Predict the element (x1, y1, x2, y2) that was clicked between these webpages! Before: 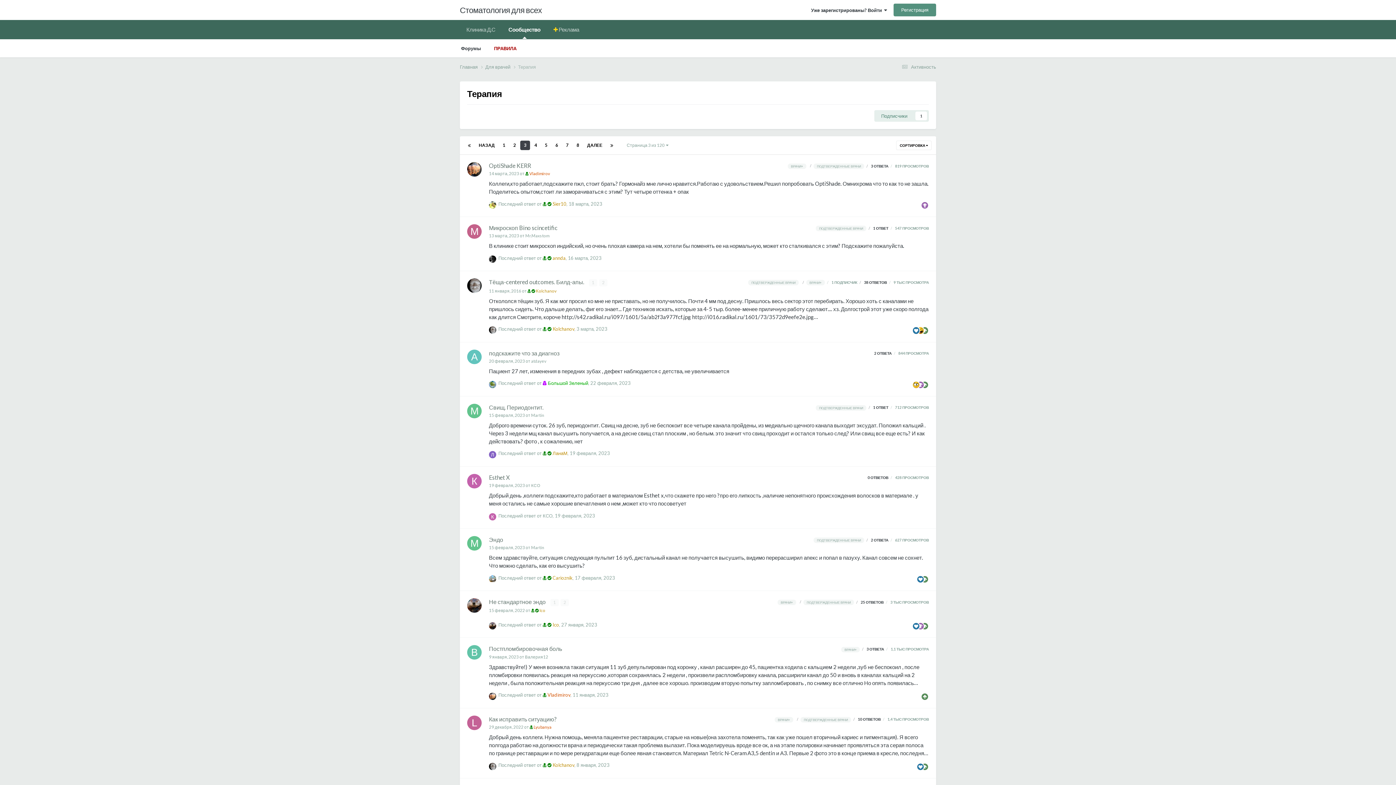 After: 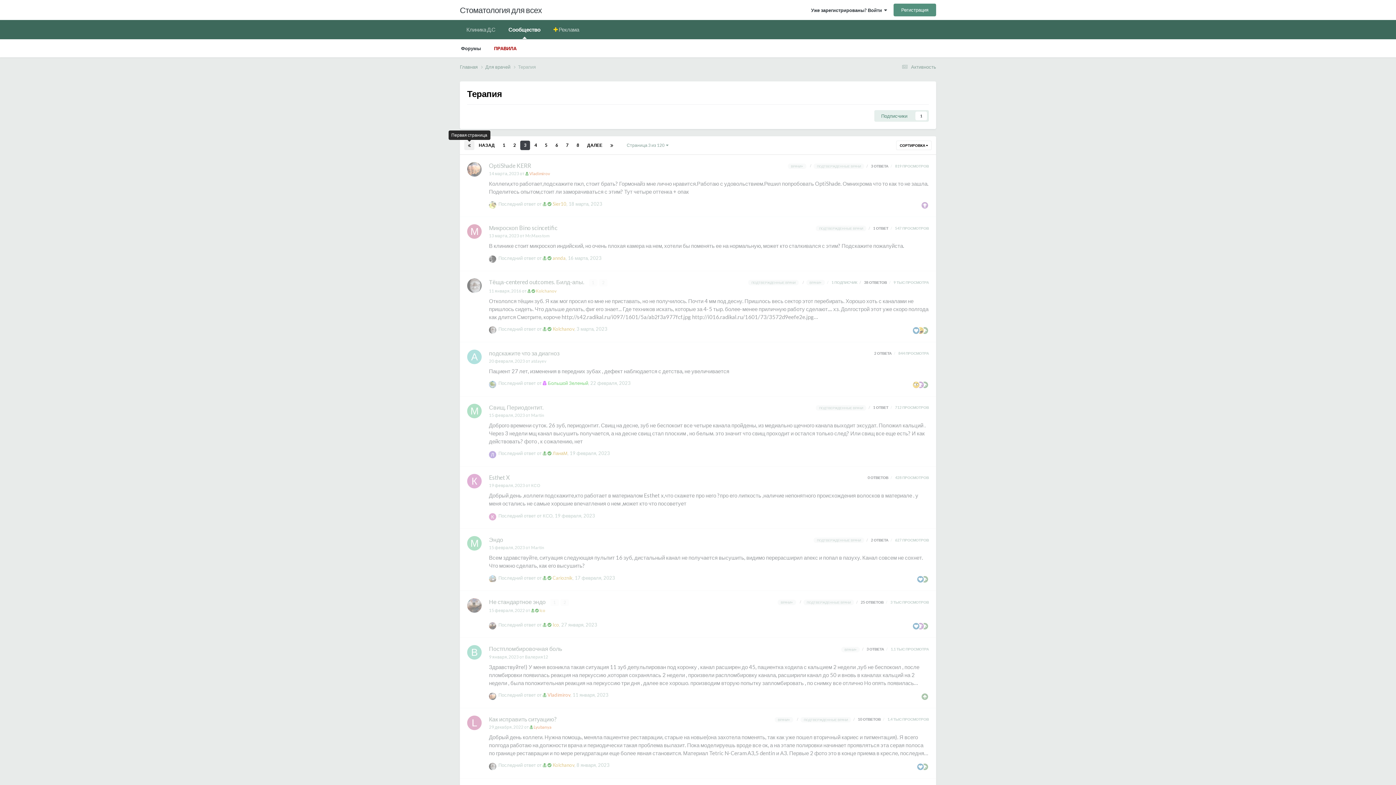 Action: bbox: (464, 140, 474, 150)